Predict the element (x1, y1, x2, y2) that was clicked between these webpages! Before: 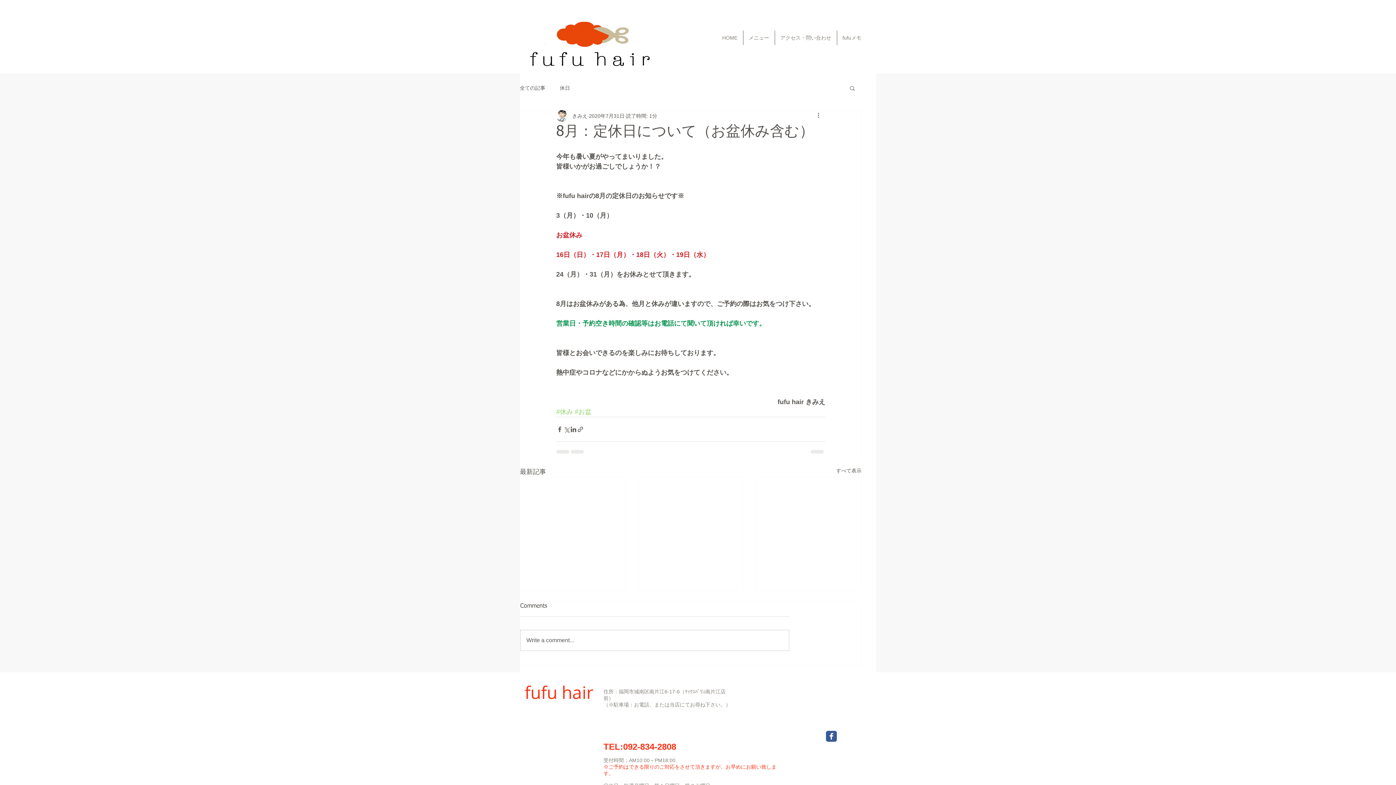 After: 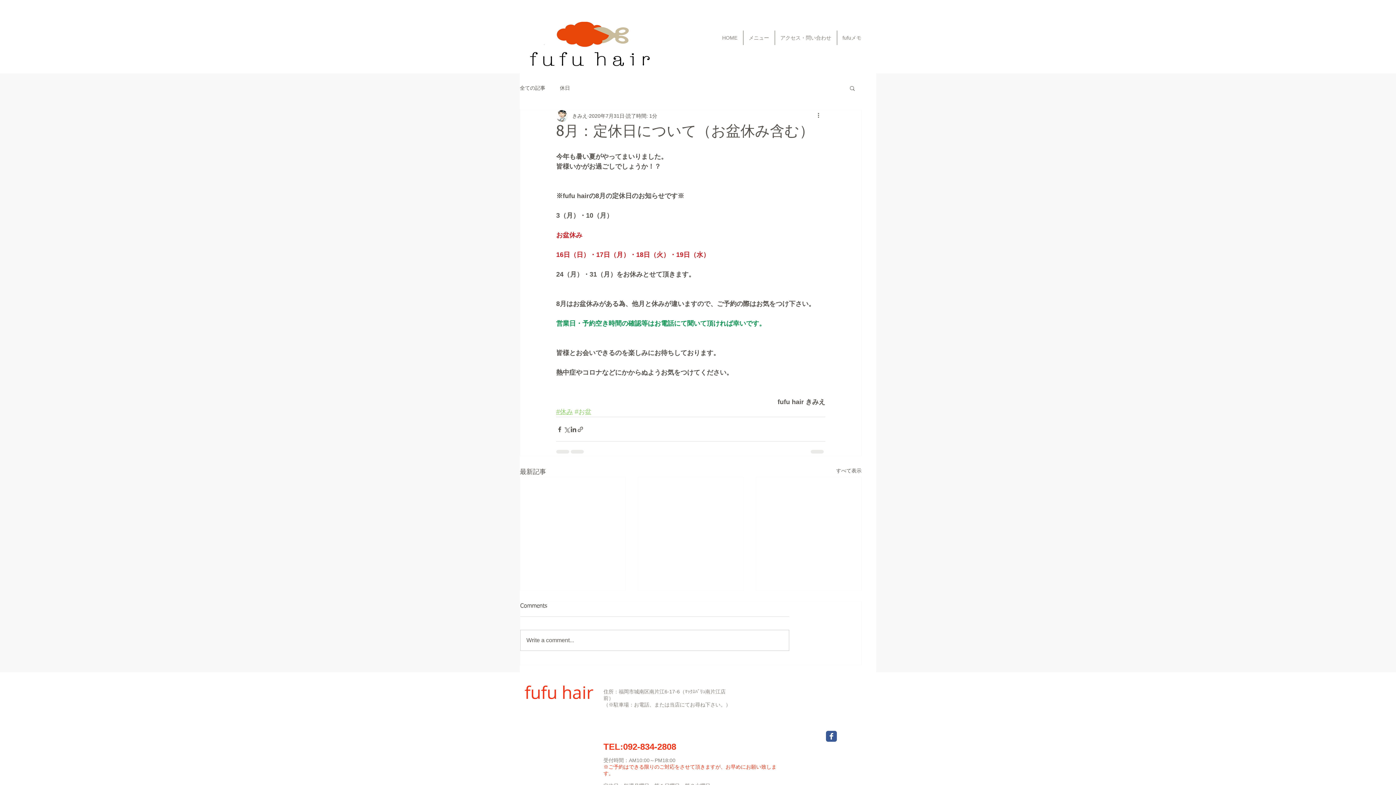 Action: bbox: (556, 408, 573, 415) label: #休み